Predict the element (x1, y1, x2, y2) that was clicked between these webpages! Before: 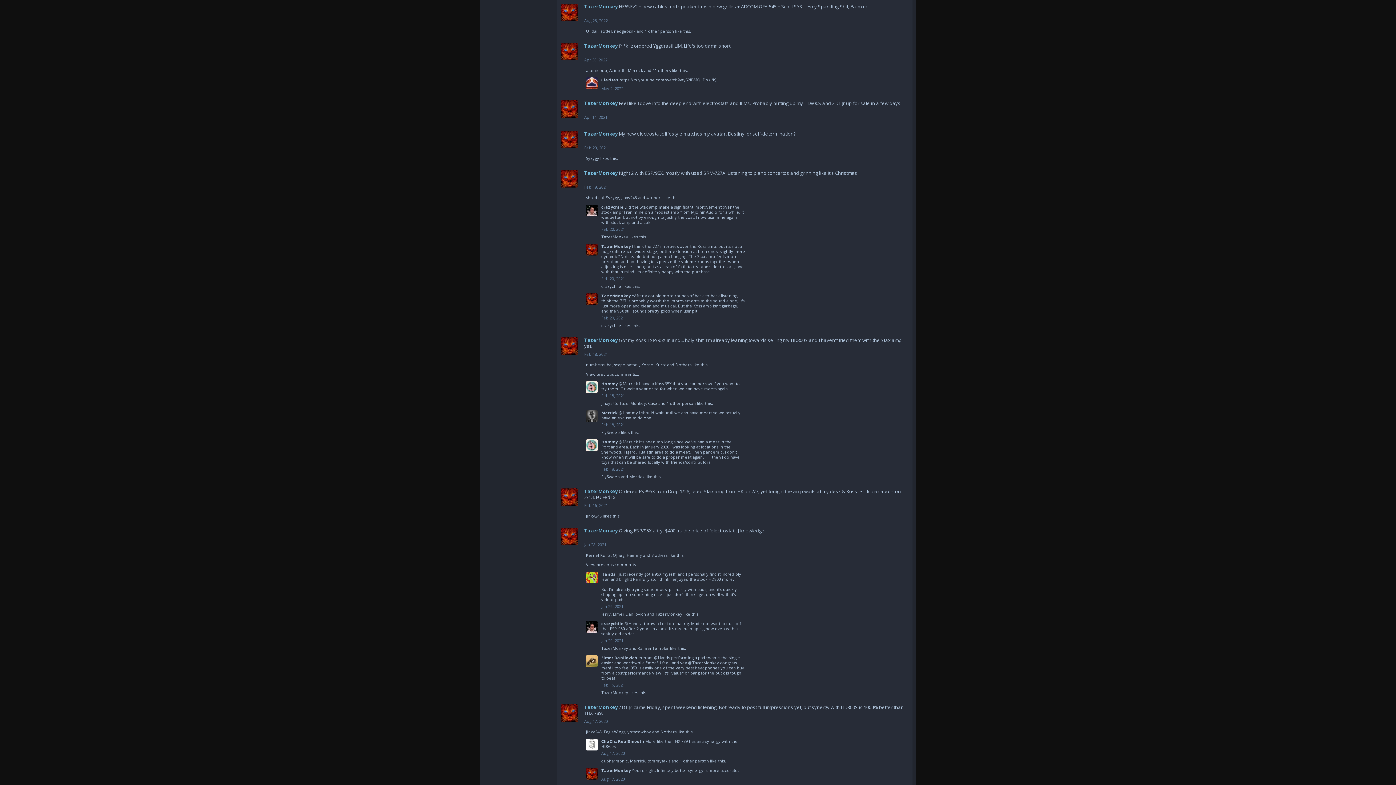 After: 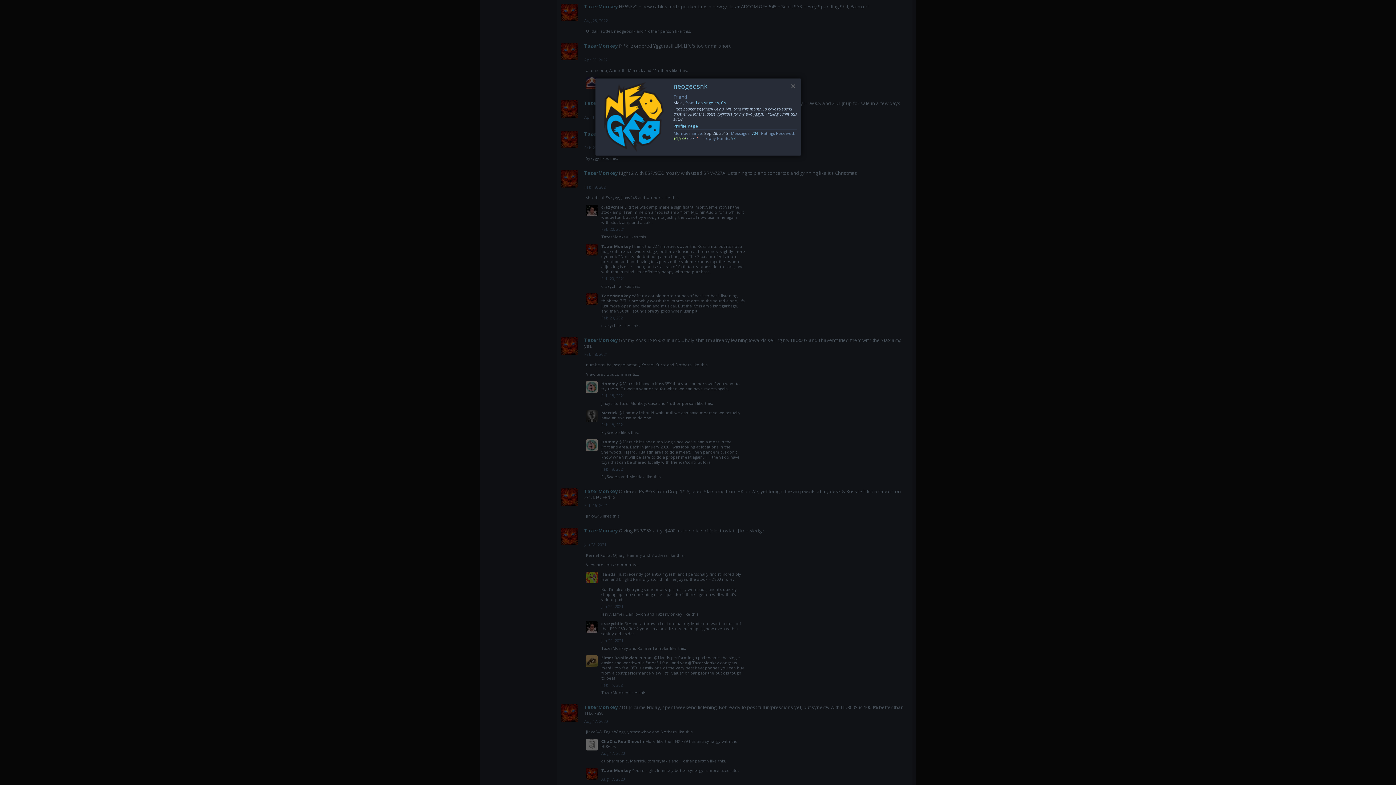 Action: label: neogeosnk bbox: (614, 28, 635, 33)